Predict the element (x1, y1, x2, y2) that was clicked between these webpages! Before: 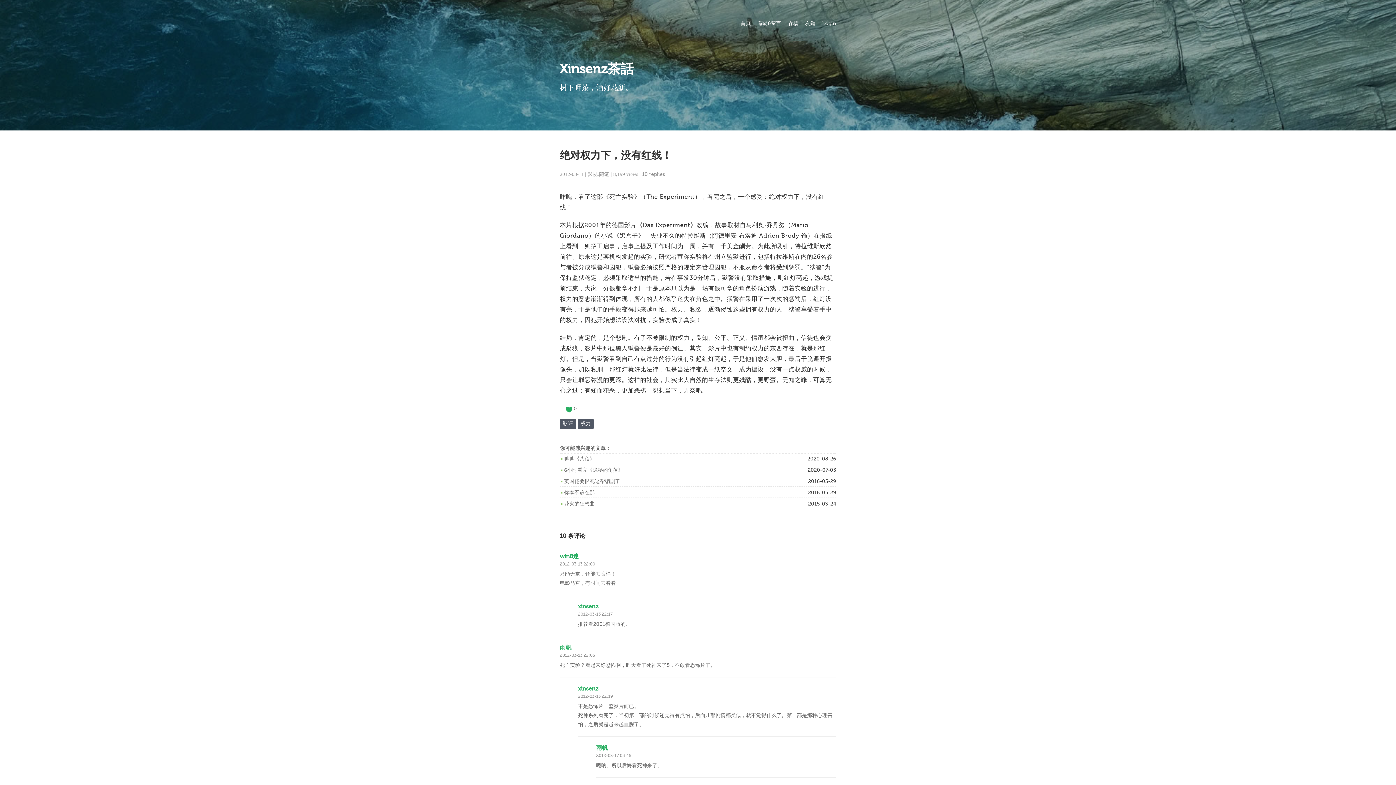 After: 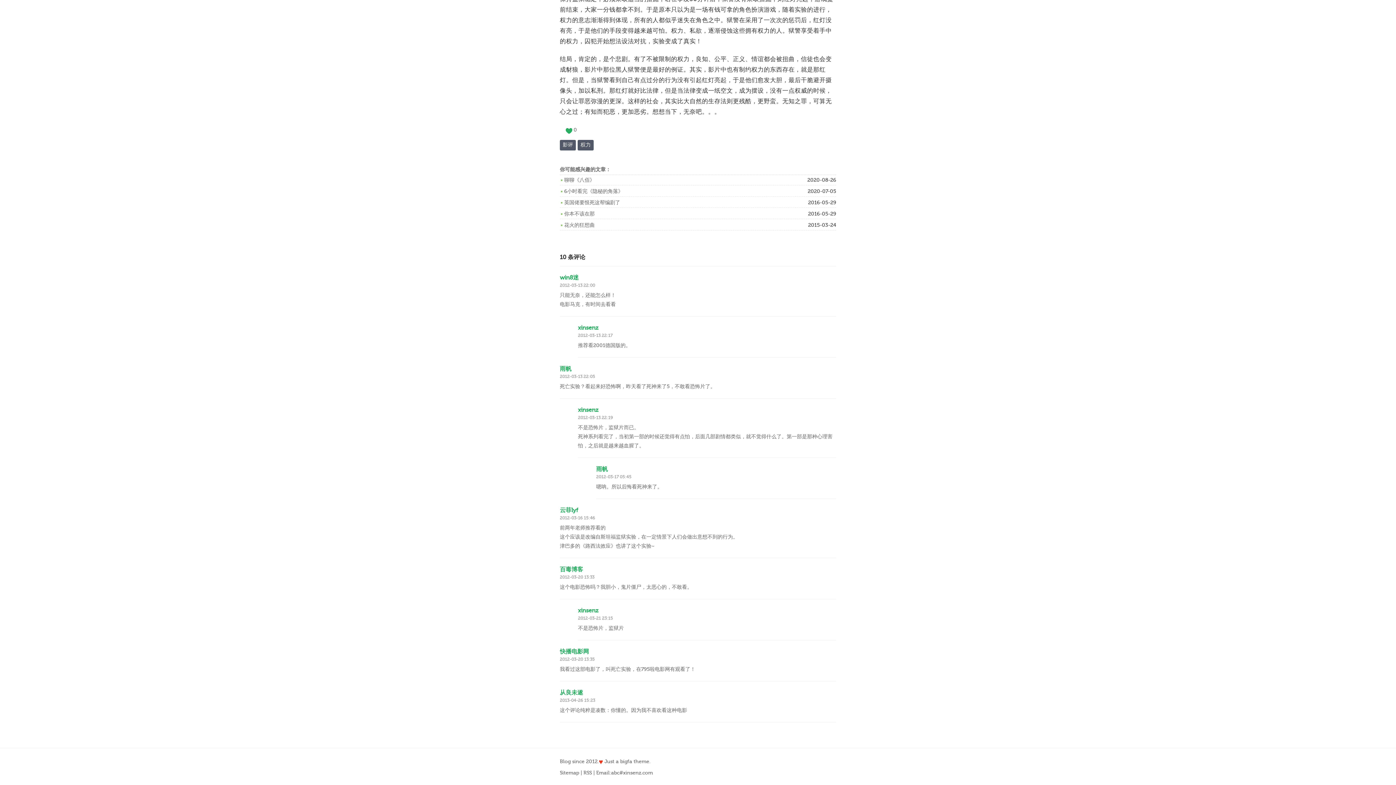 Action: bbox: (560, 561, 595, 566) label: 2012-03-13 22:00